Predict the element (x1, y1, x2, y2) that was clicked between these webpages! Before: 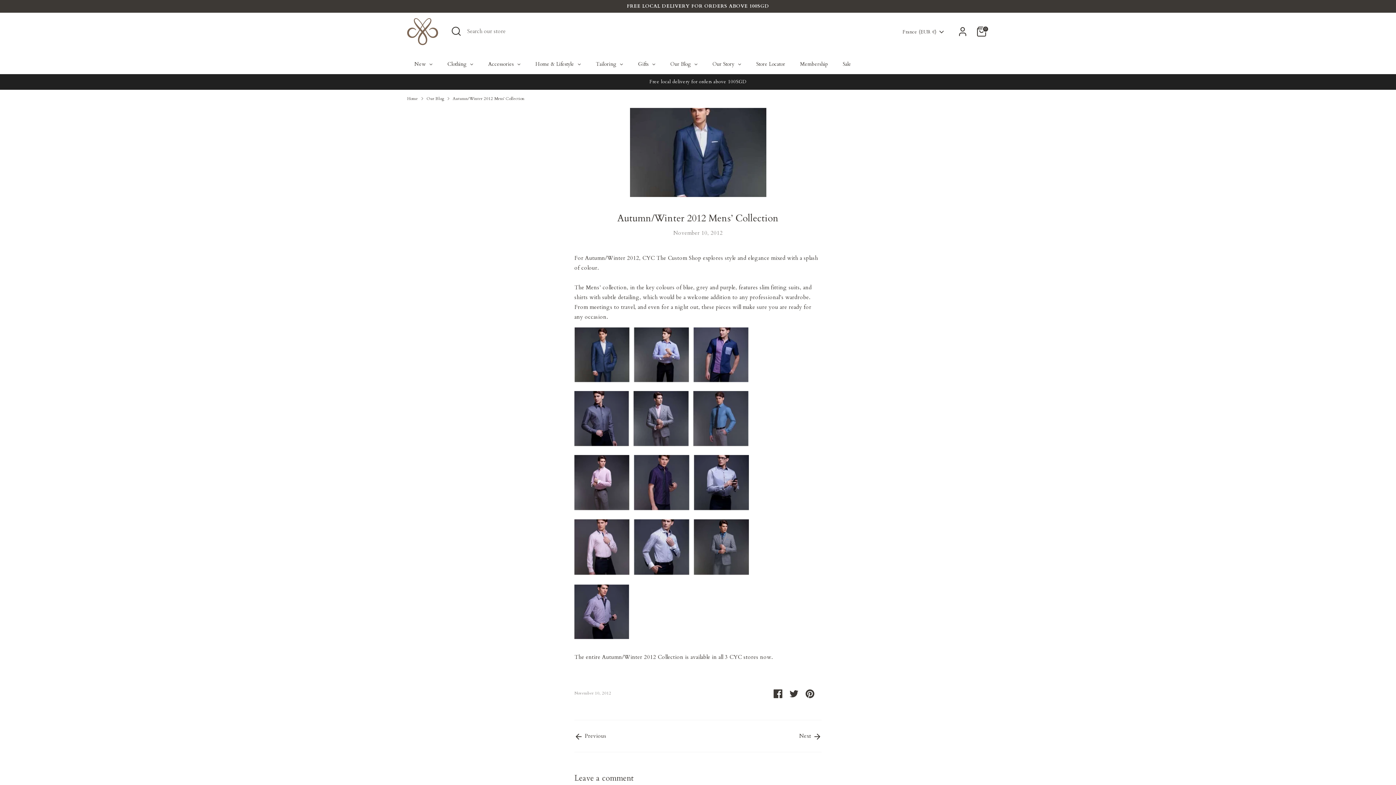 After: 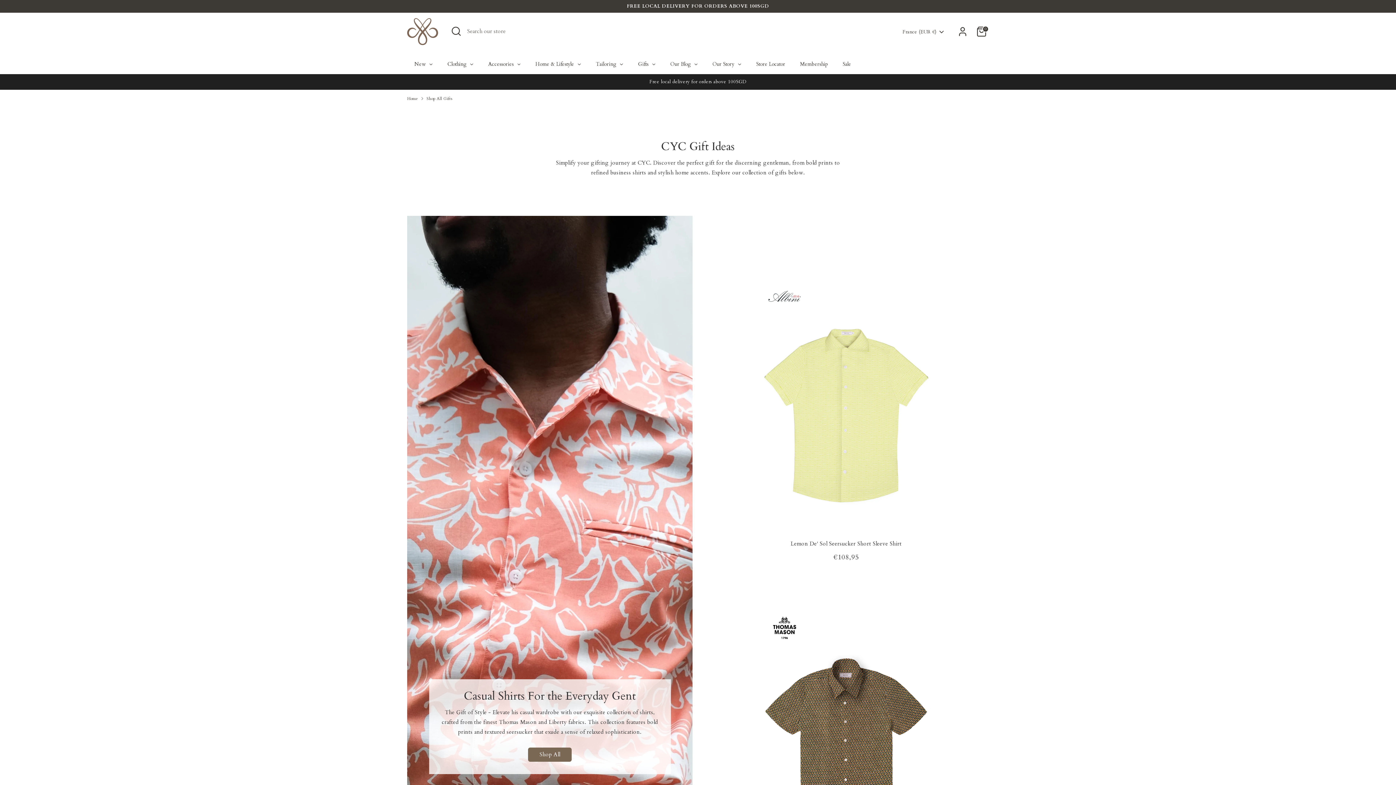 Action: label: Gifts bbox: (630, 54, 662, 74)